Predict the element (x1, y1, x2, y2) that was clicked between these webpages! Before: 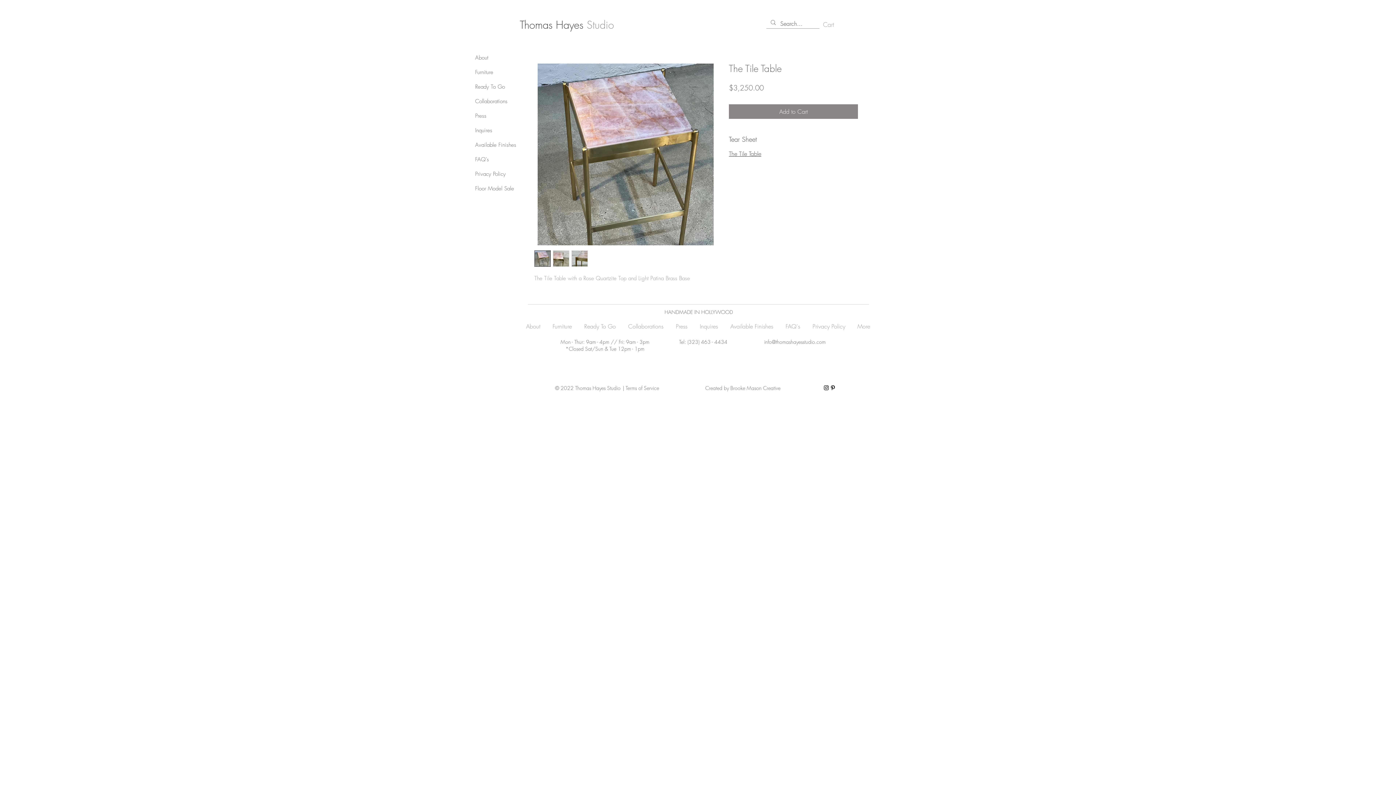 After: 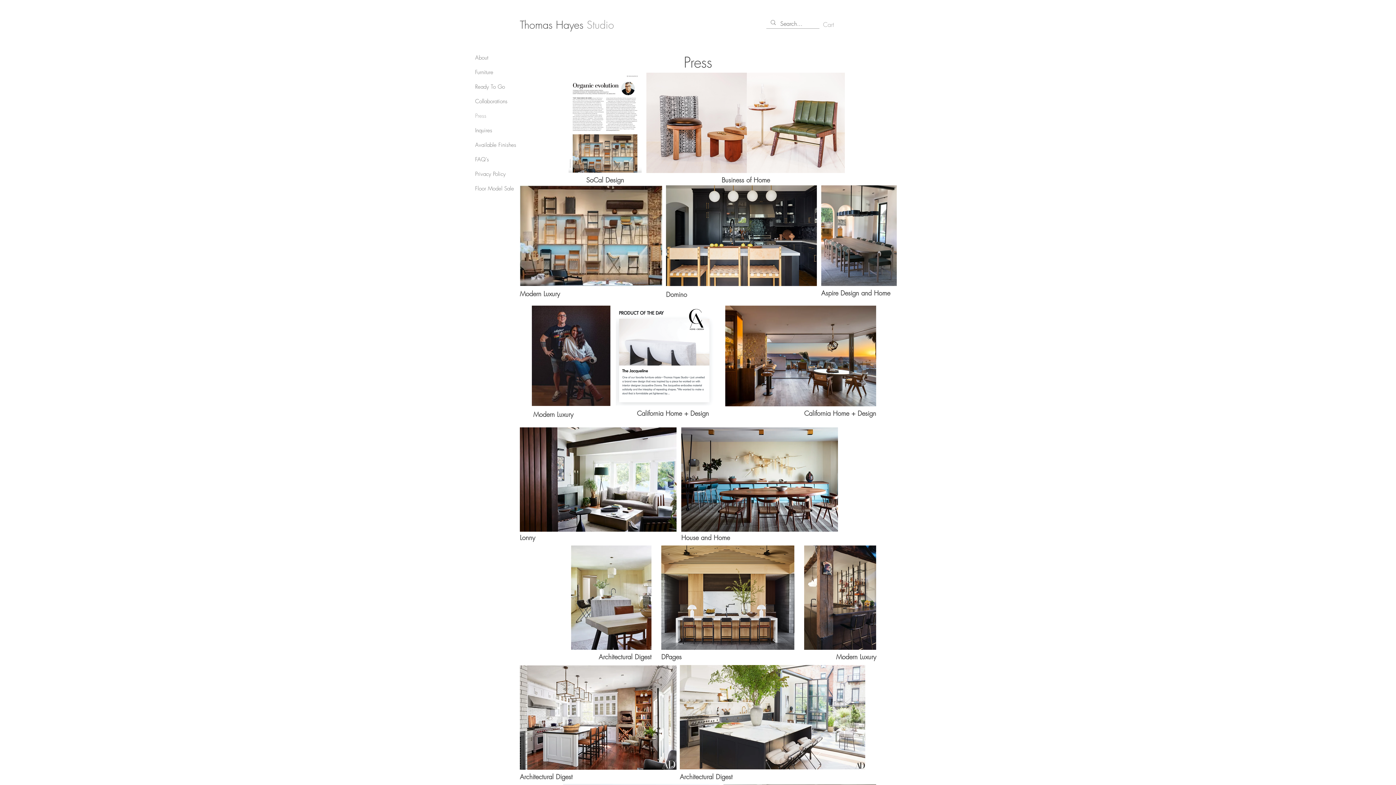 Action: label: Press bbox: (475, 108, 520, 123)